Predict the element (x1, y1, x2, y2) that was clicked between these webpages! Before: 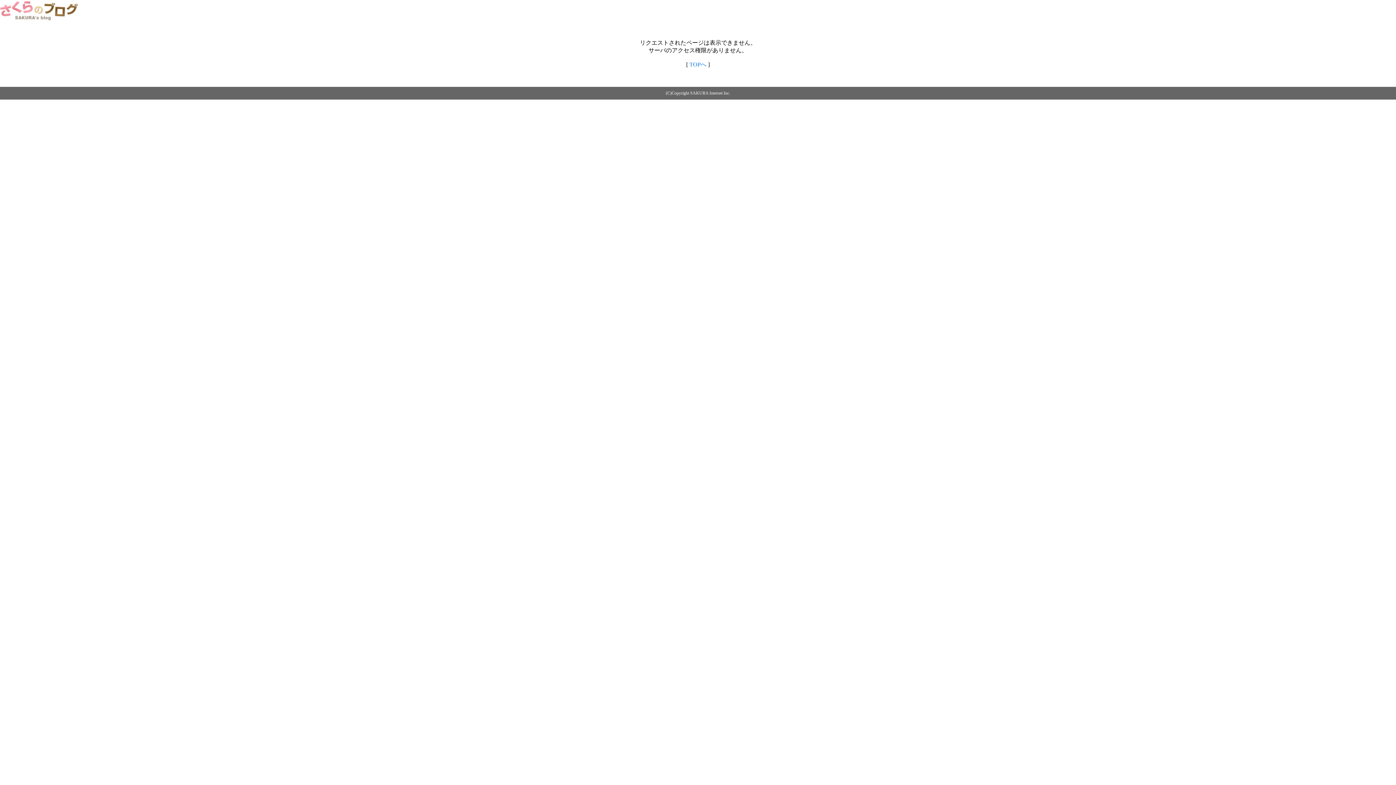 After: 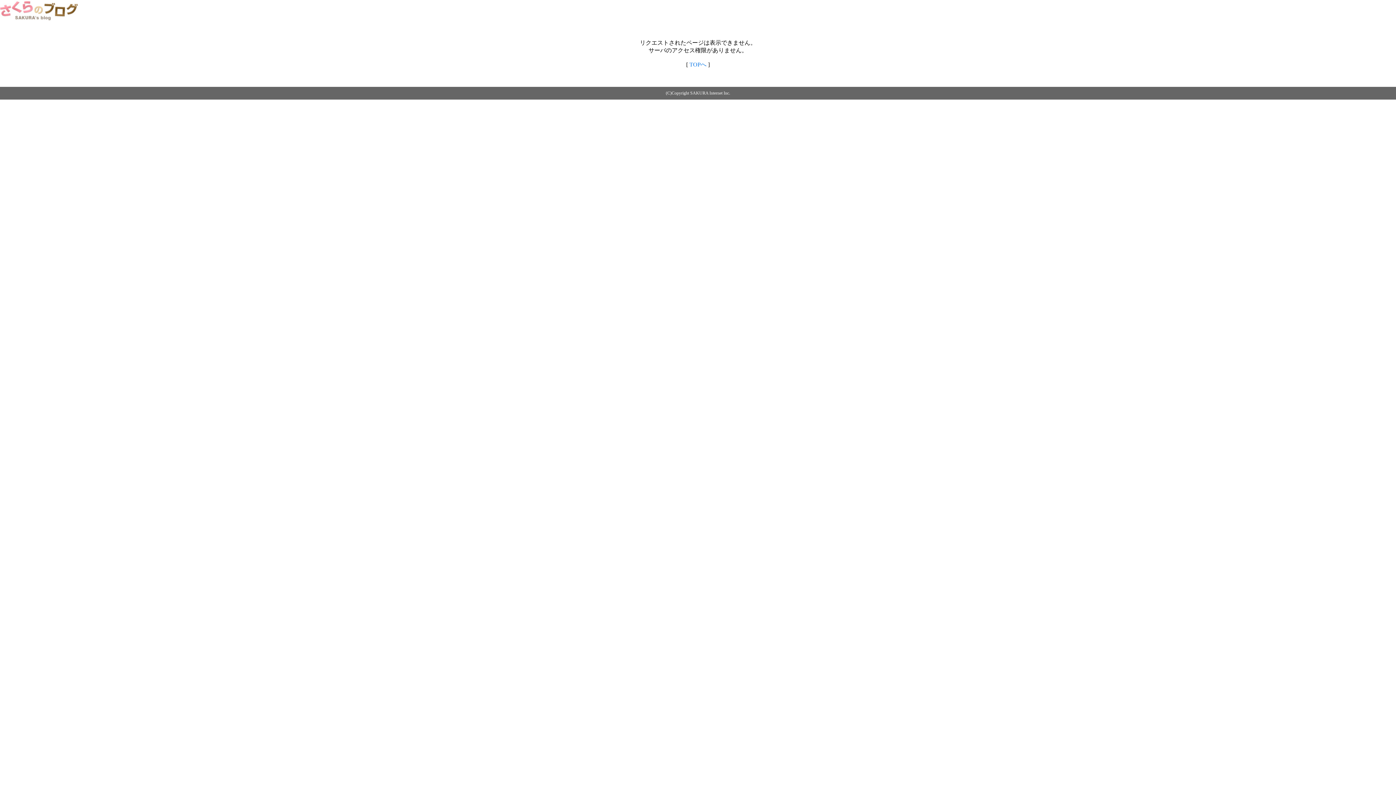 Action: bbox: (0, 14, 79, 20)